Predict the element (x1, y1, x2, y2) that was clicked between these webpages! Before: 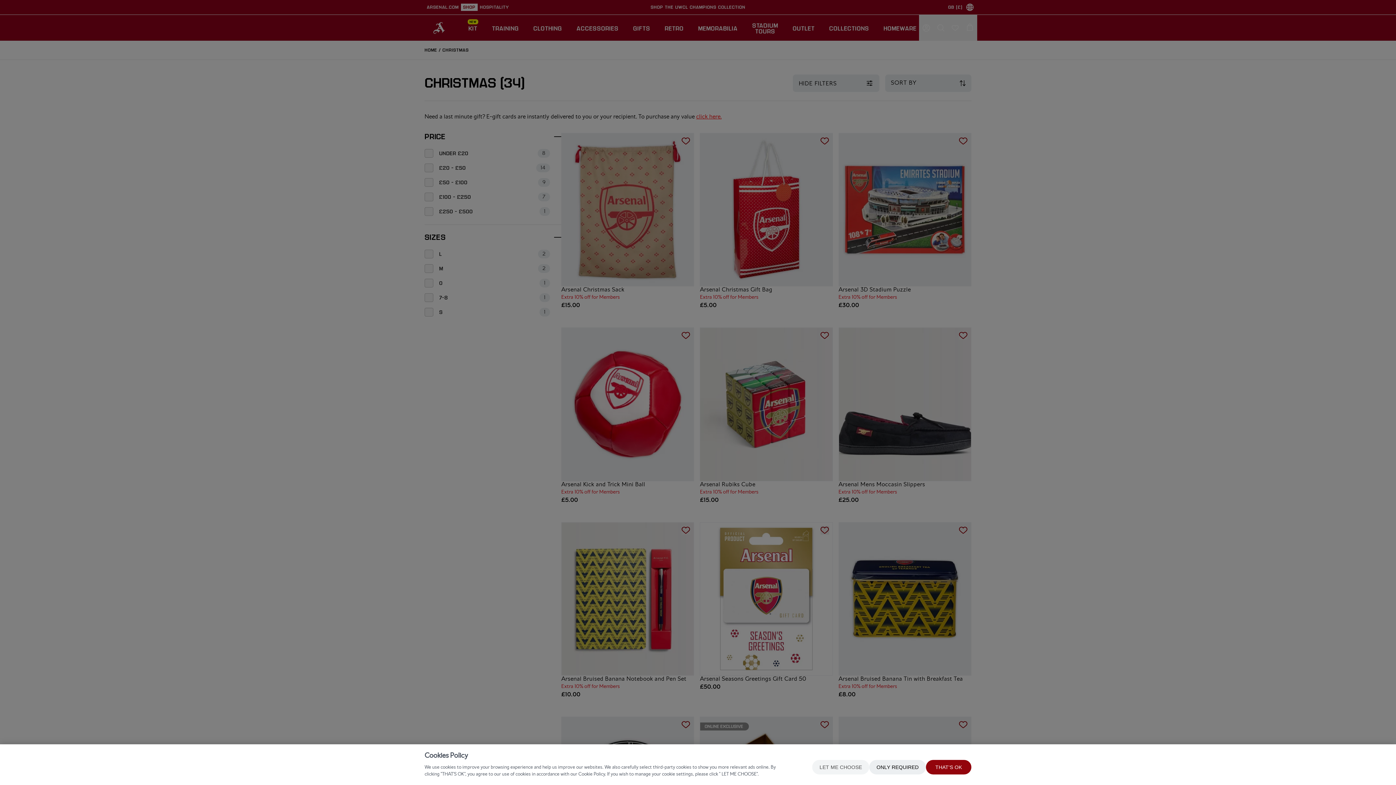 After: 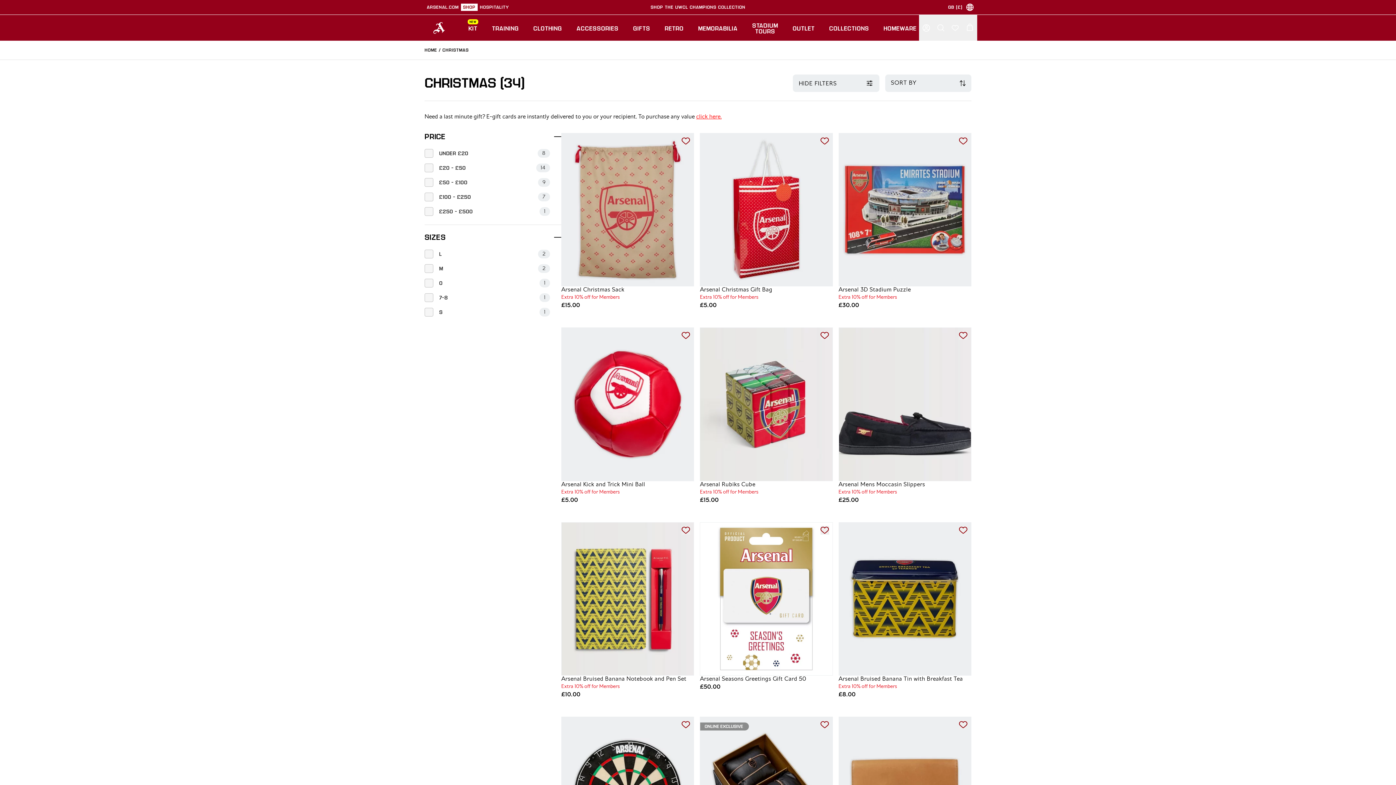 Action: label: THAT'S OK bbox: (926, 760, 971, 774)